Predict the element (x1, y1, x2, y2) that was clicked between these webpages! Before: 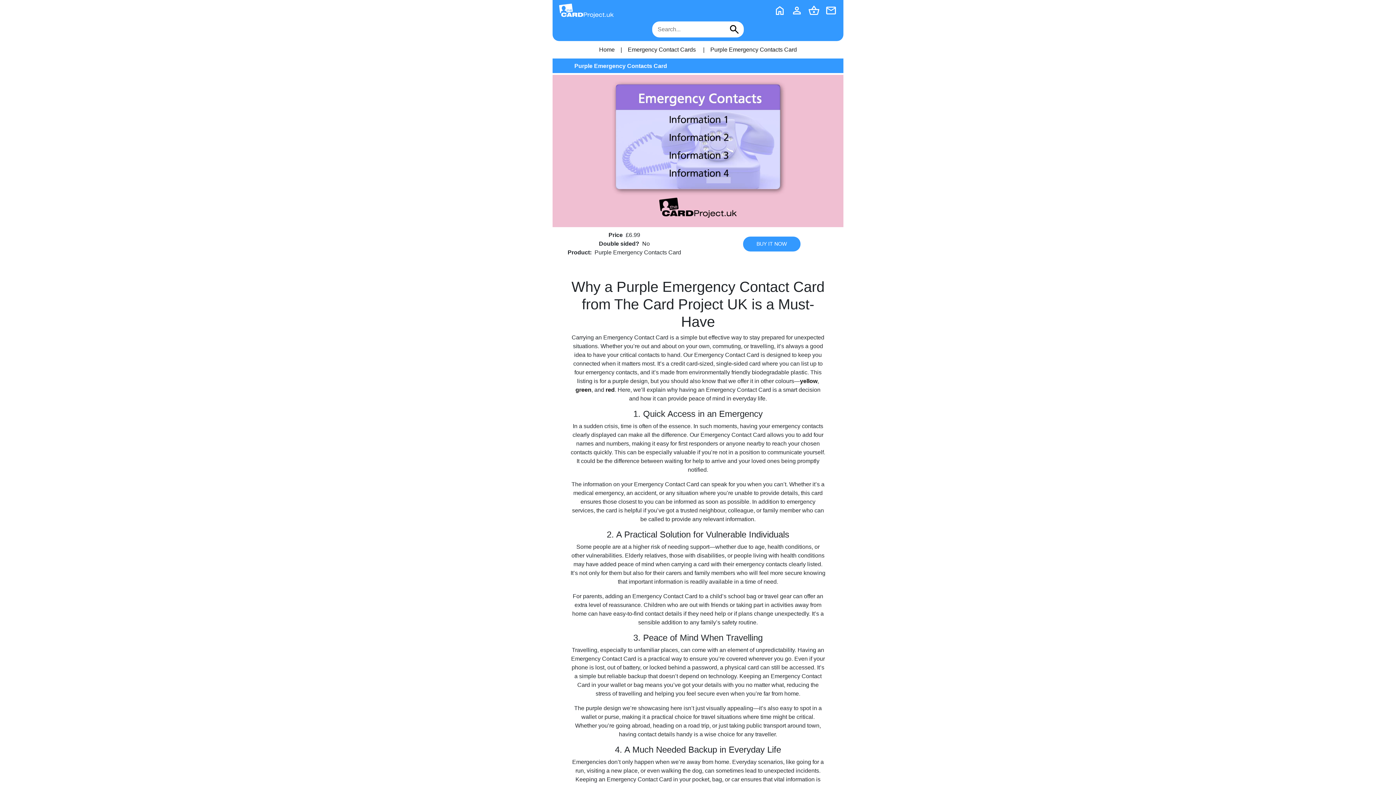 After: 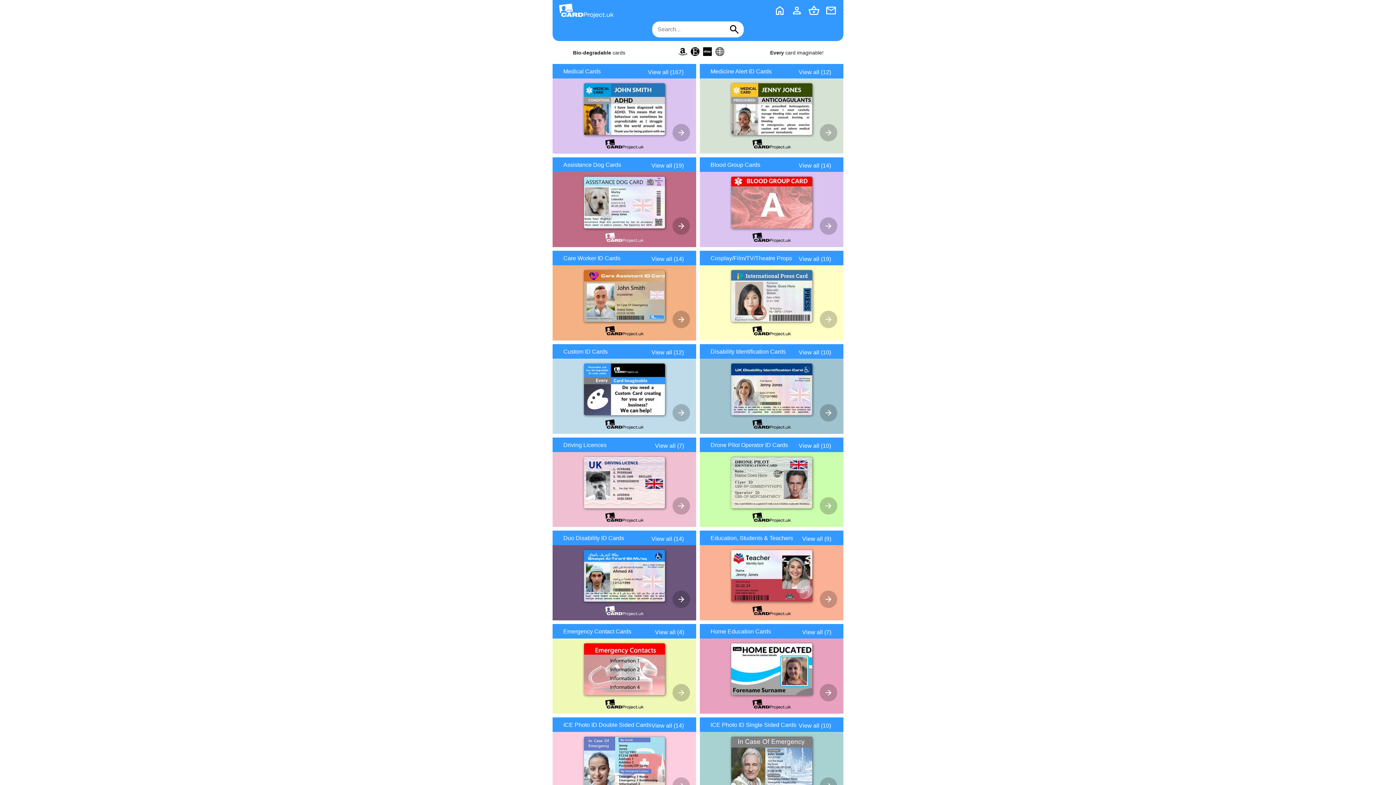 Action: label:   bbox: (774, 5, 787, 13)